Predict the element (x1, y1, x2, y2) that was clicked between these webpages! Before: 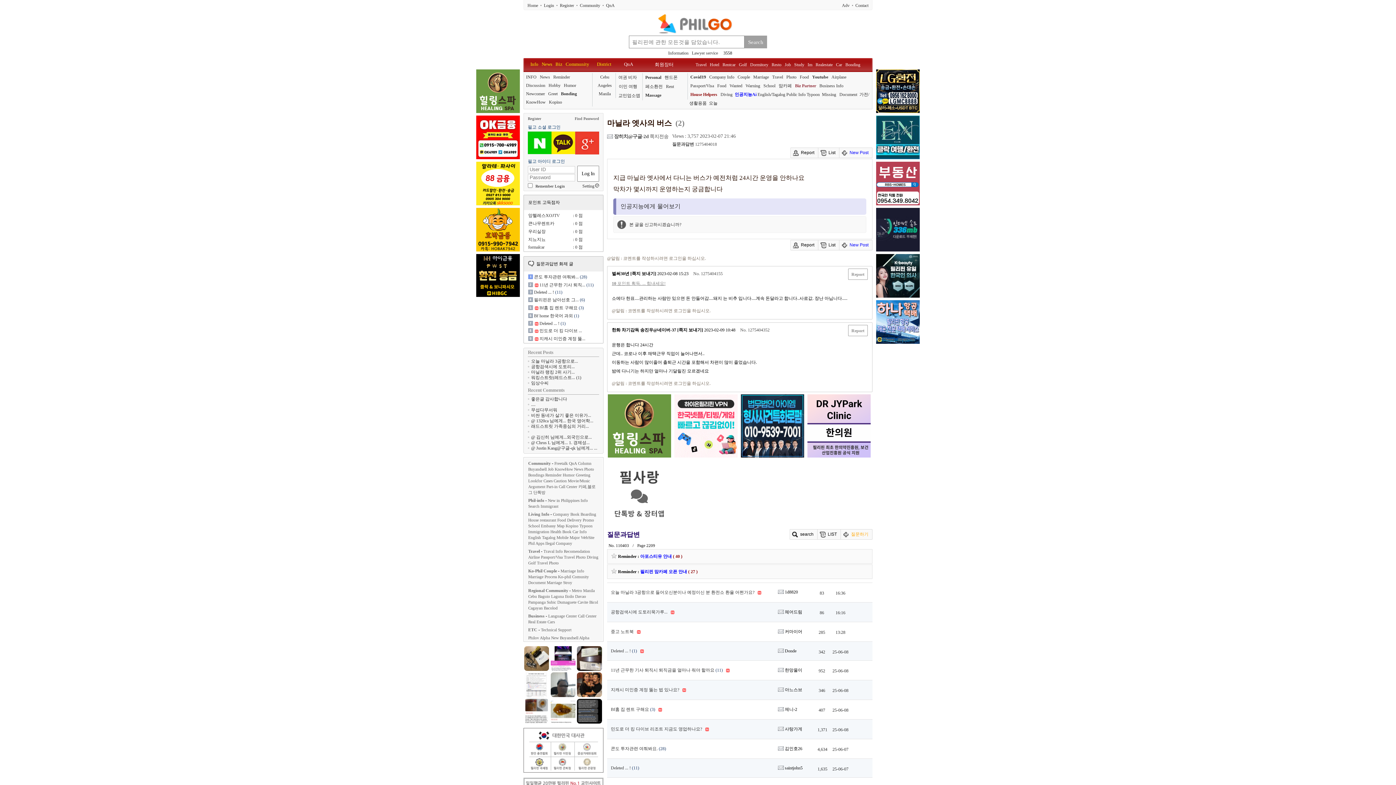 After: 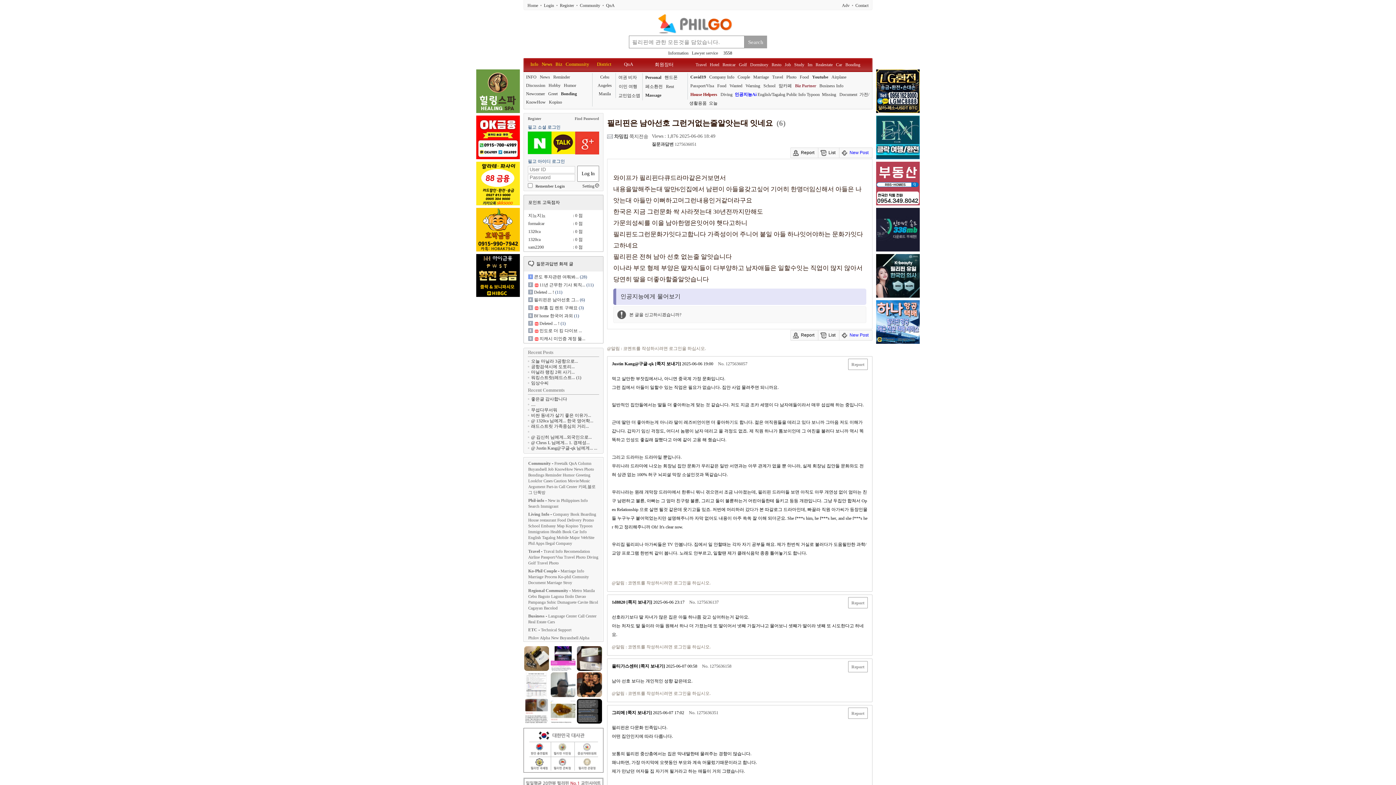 Action: label: 필리핀은 남아선호 그... (6) bbox: (534, 297, 585, 302)